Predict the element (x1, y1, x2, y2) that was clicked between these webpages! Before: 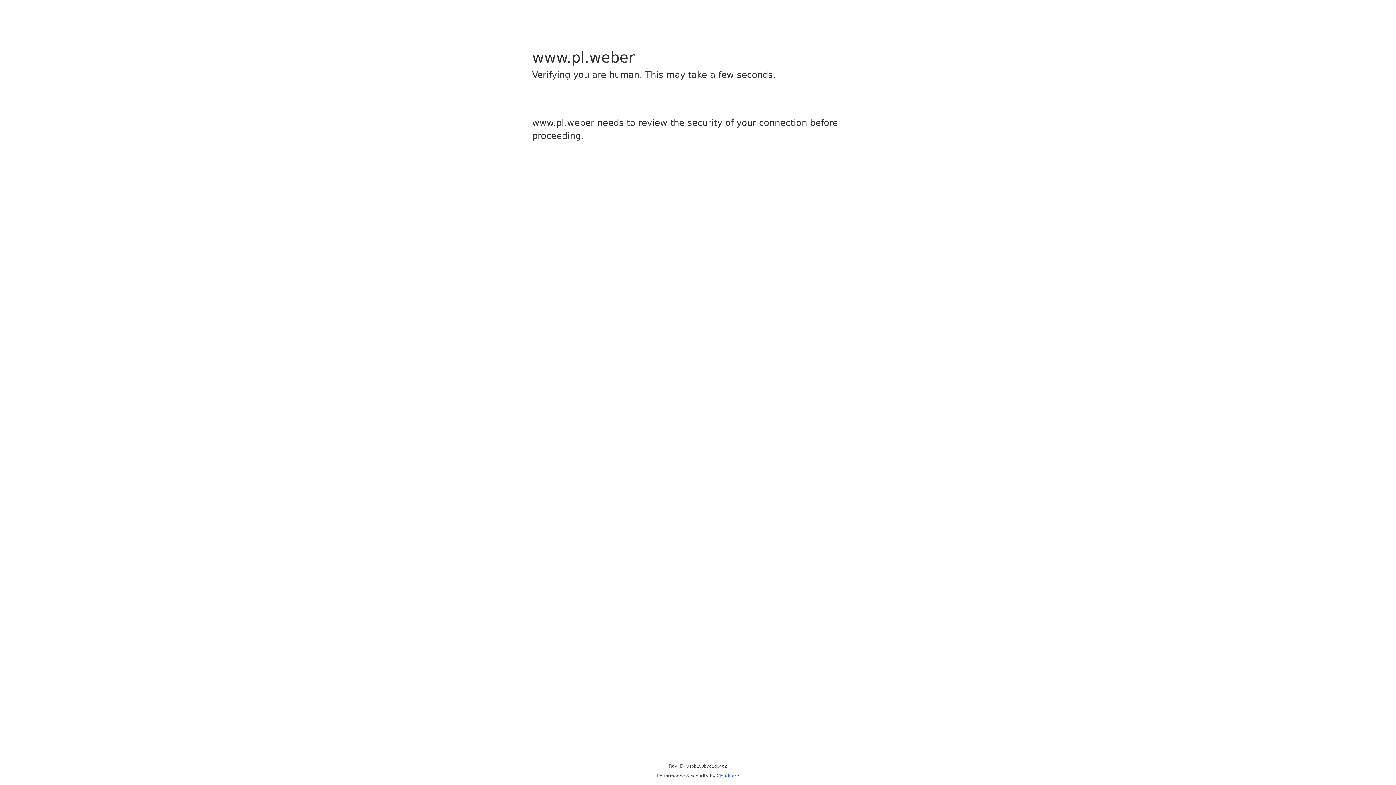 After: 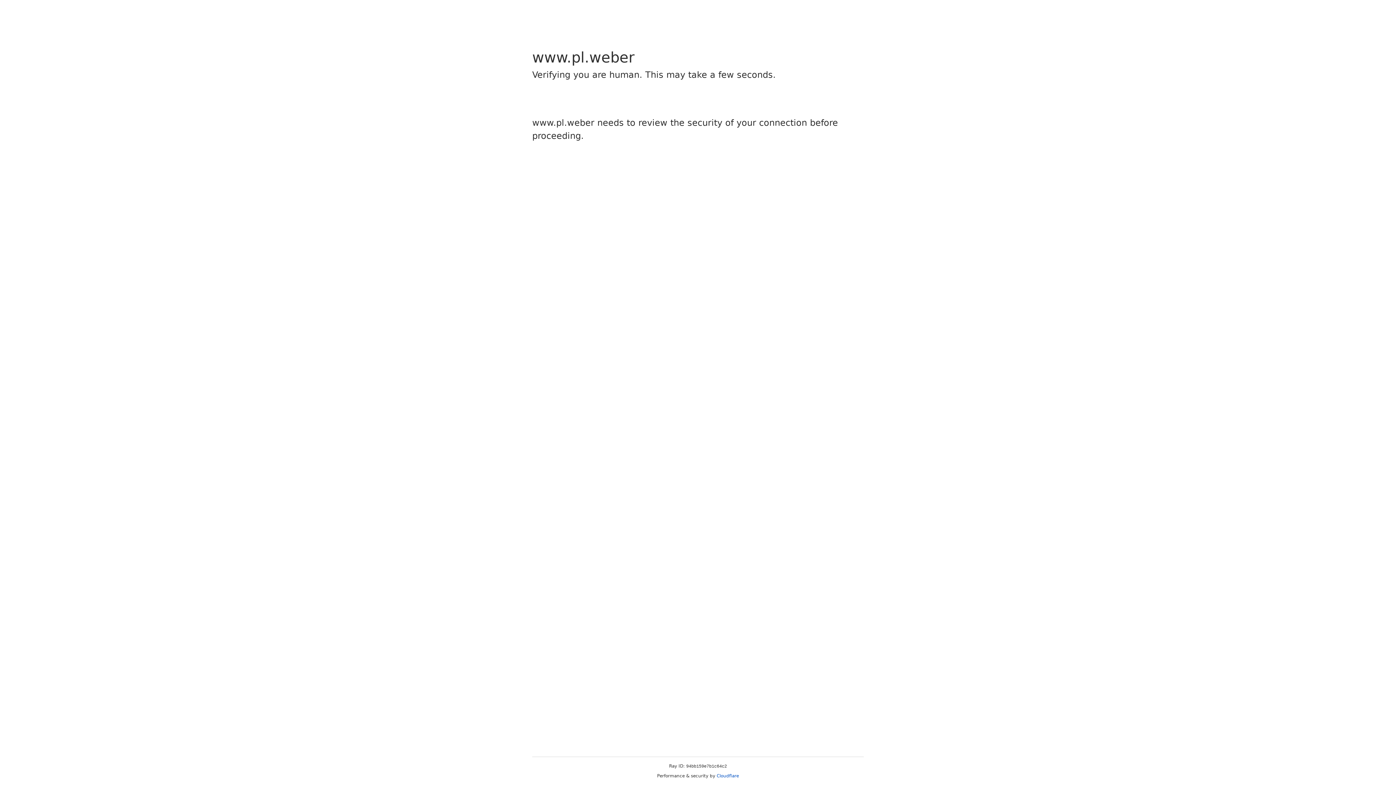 Action: bbox: (716, 773, 739, 778) label: Cloudflare